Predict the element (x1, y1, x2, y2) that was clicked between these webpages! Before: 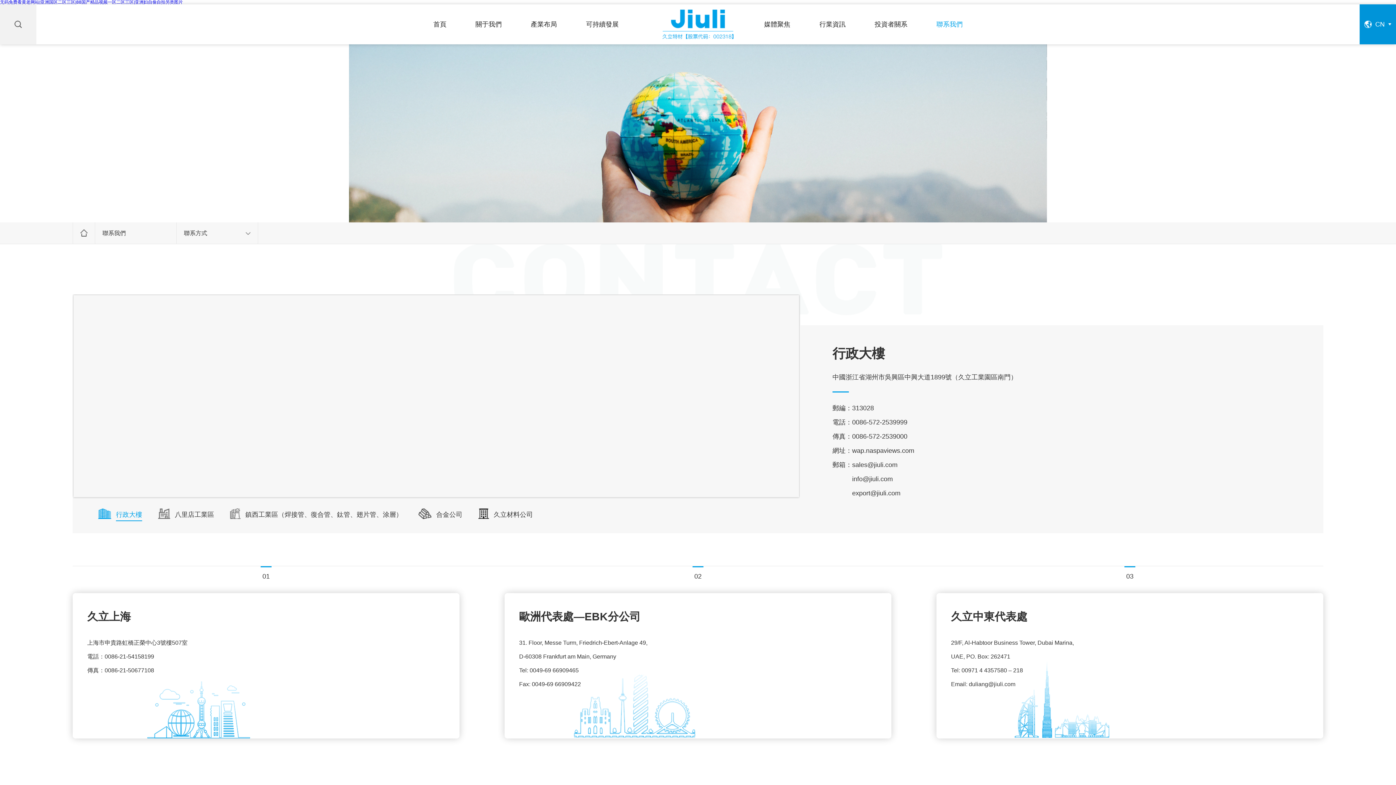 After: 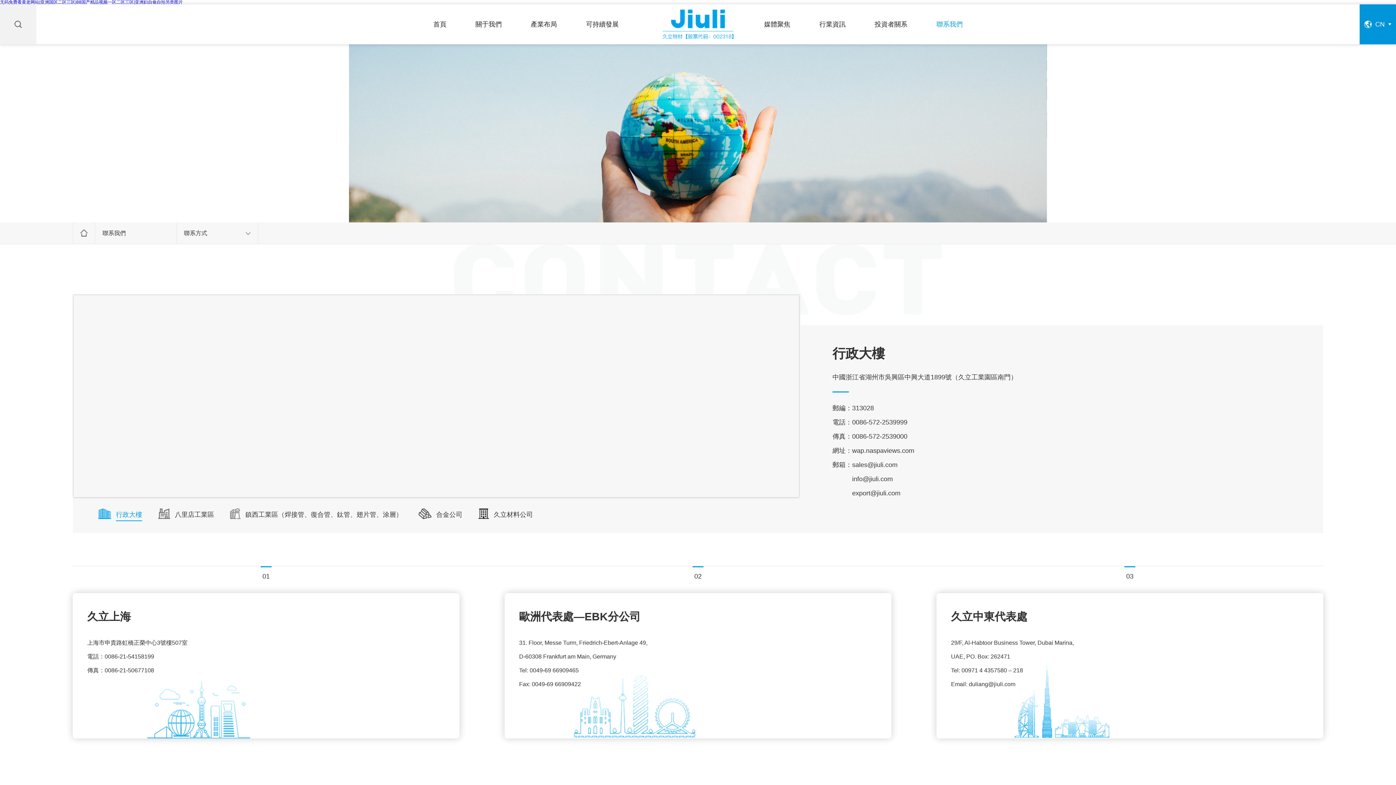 Action: label: 聯系我們 bbox: (936, 4, 962, 44)